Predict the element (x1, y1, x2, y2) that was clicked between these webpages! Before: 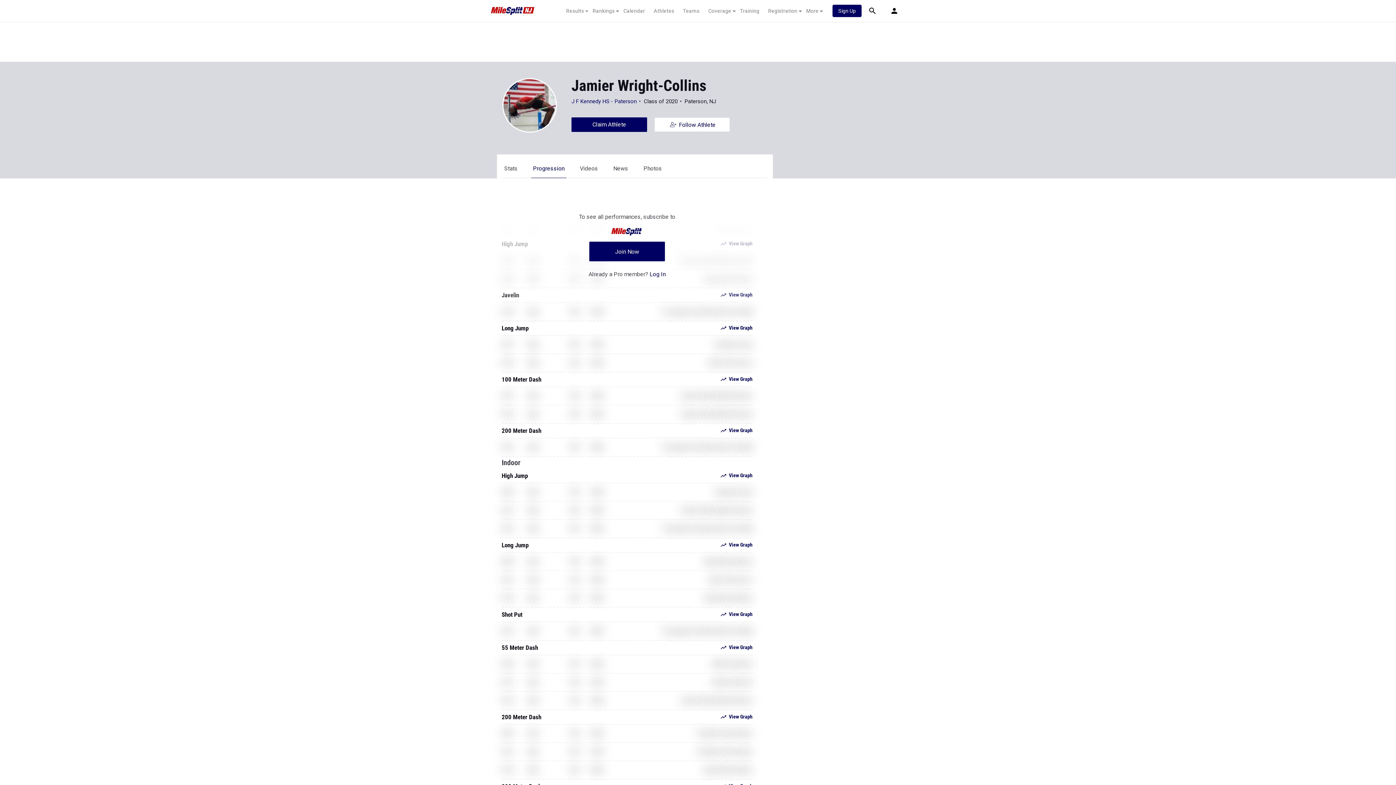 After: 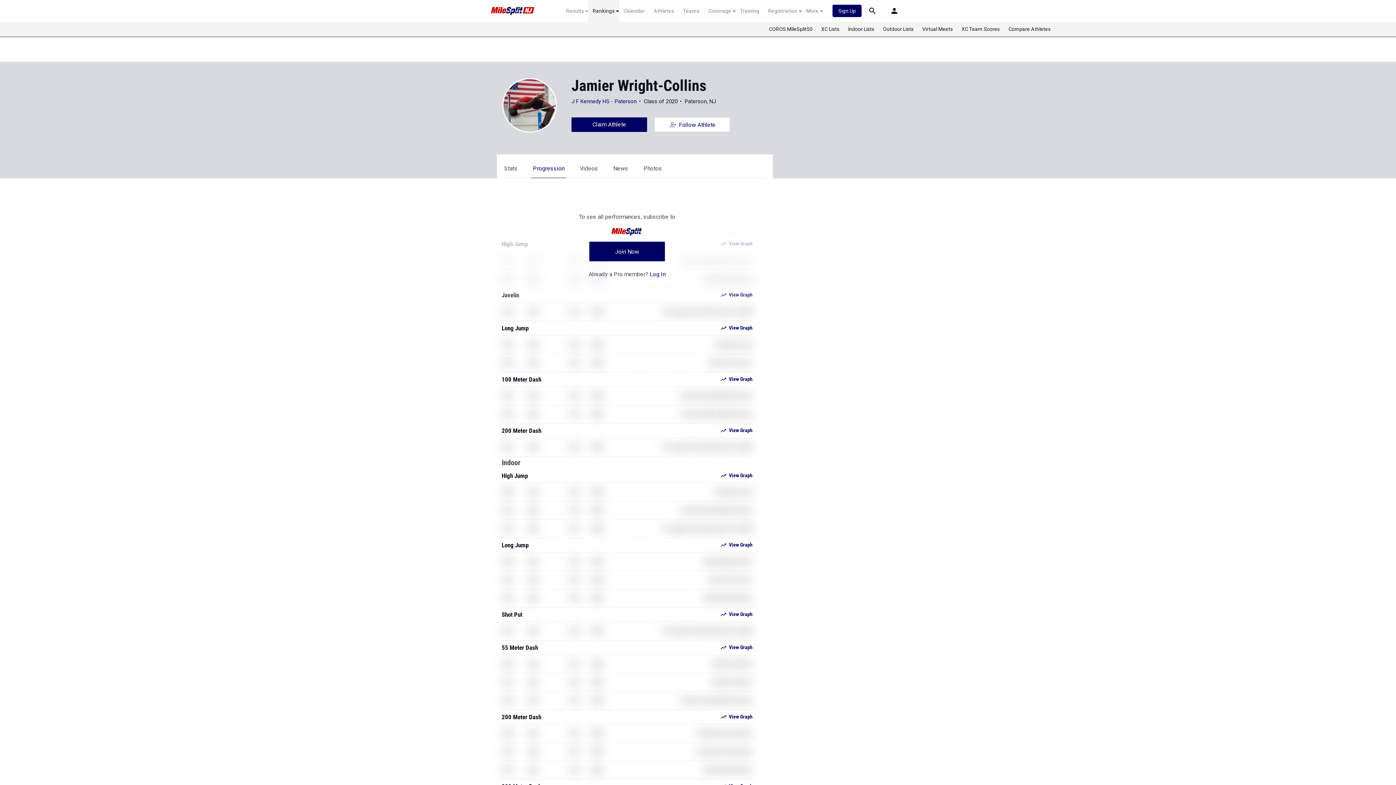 Action: bbox: (588, 7, 619, 14) label: Rankings